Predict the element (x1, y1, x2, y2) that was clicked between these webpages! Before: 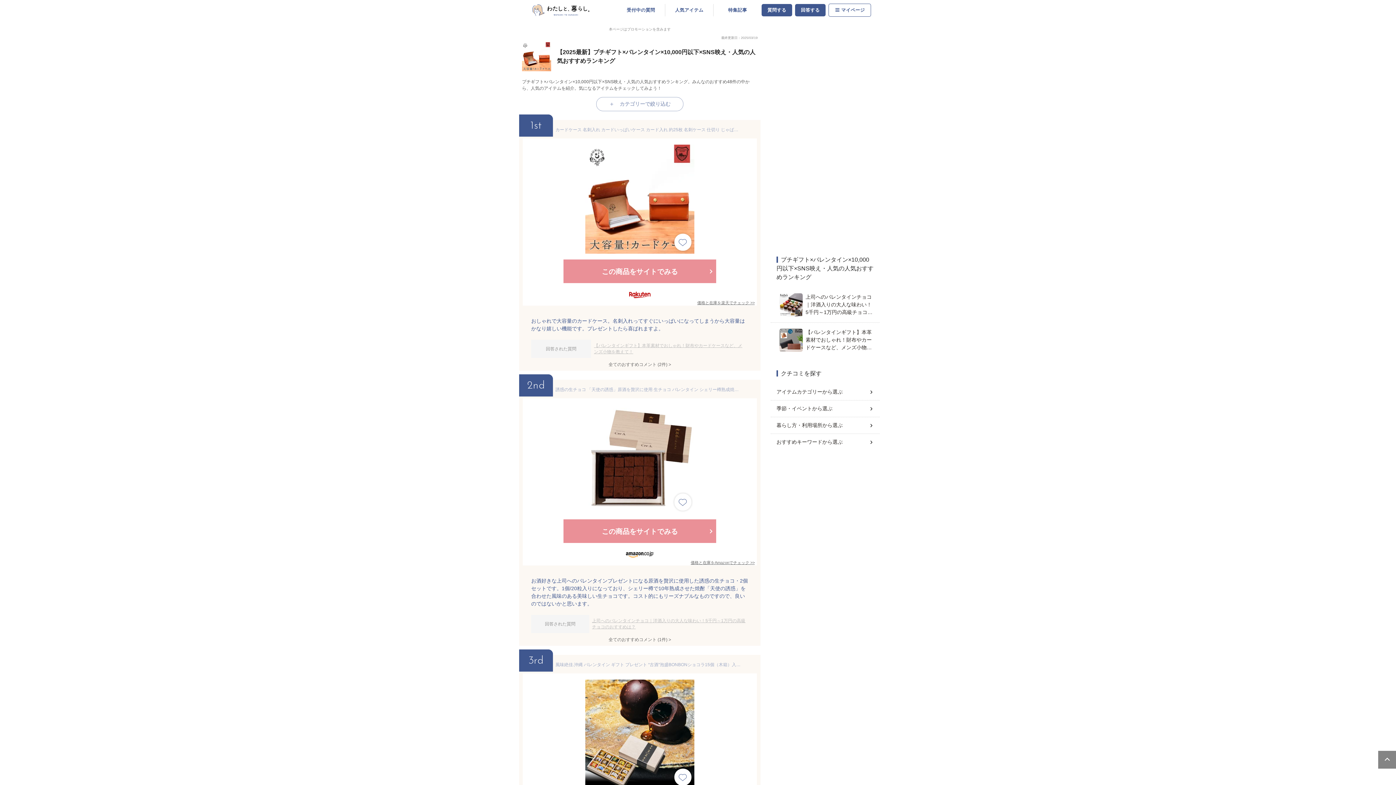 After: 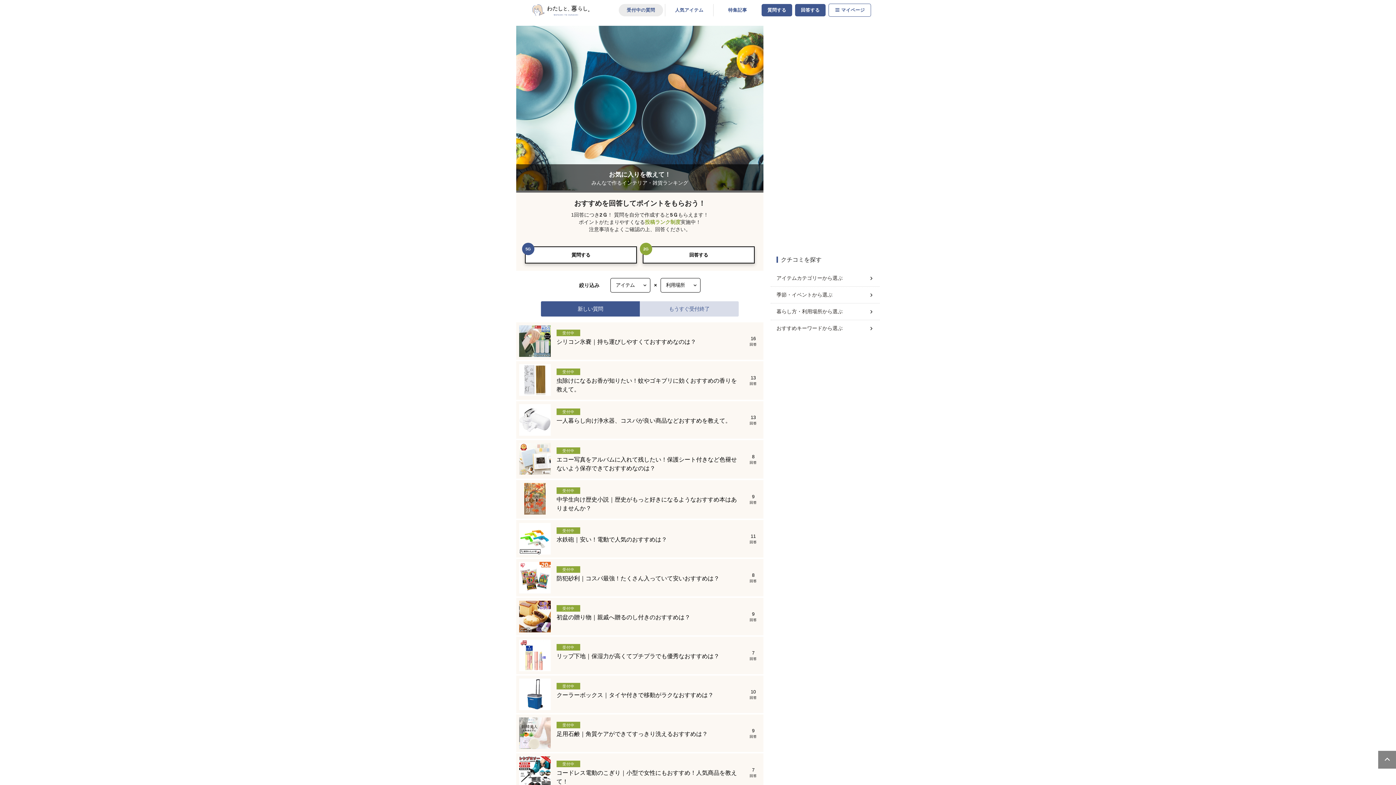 Action: bbox: (523, 4, 598, 15)